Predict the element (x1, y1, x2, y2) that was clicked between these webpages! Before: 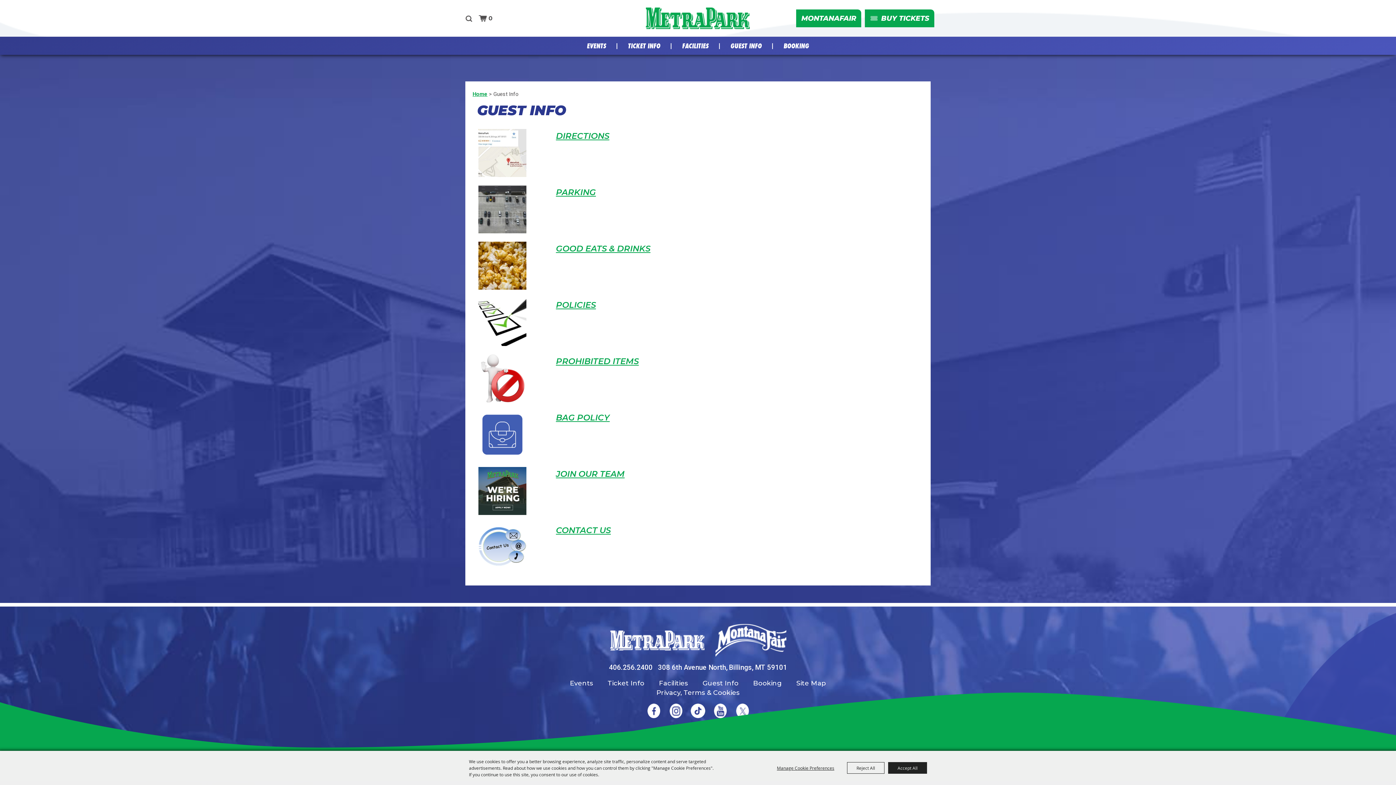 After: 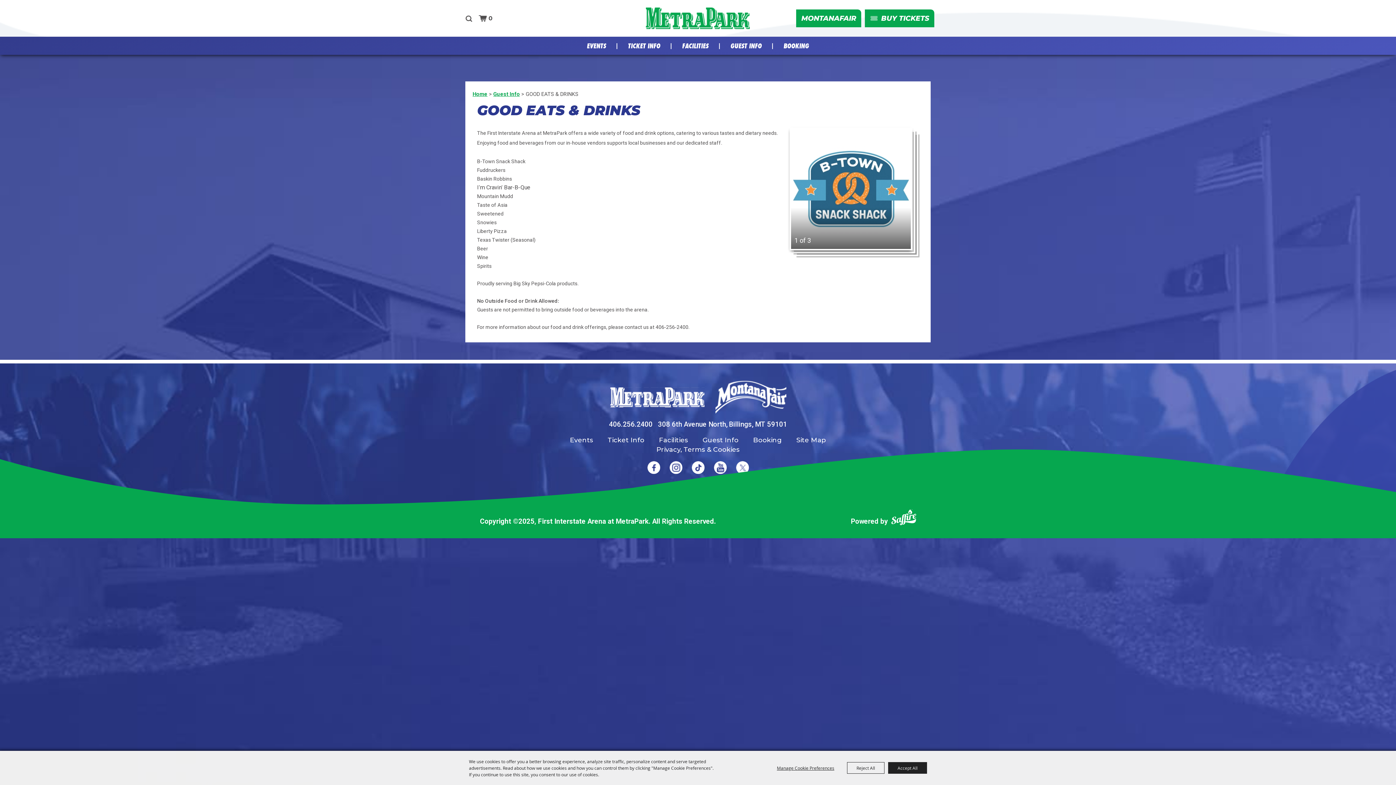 Action: bbox: (477, 240, 528, 291)